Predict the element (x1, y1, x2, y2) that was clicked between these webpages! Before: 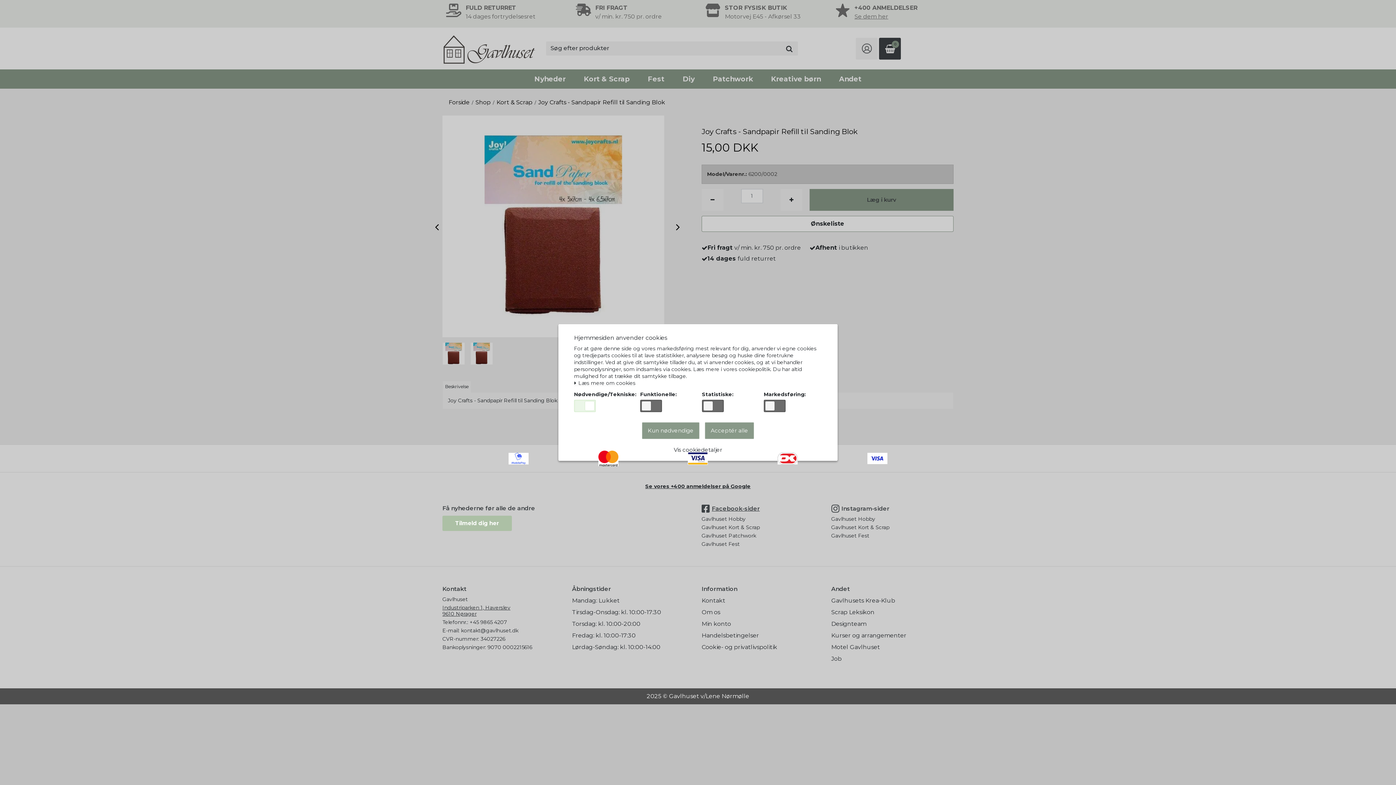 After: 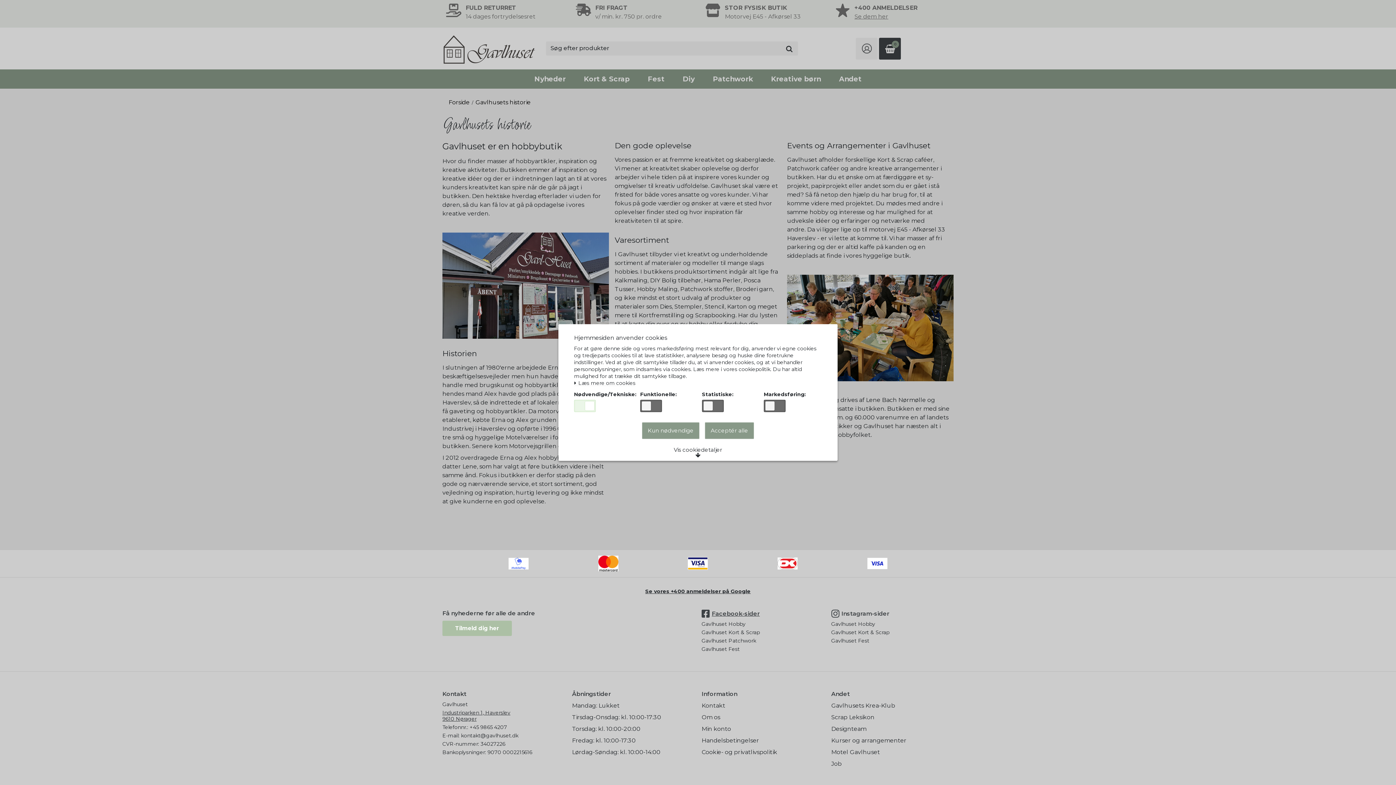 Action: bbox: (701, 609, 720, 616) label: Om os